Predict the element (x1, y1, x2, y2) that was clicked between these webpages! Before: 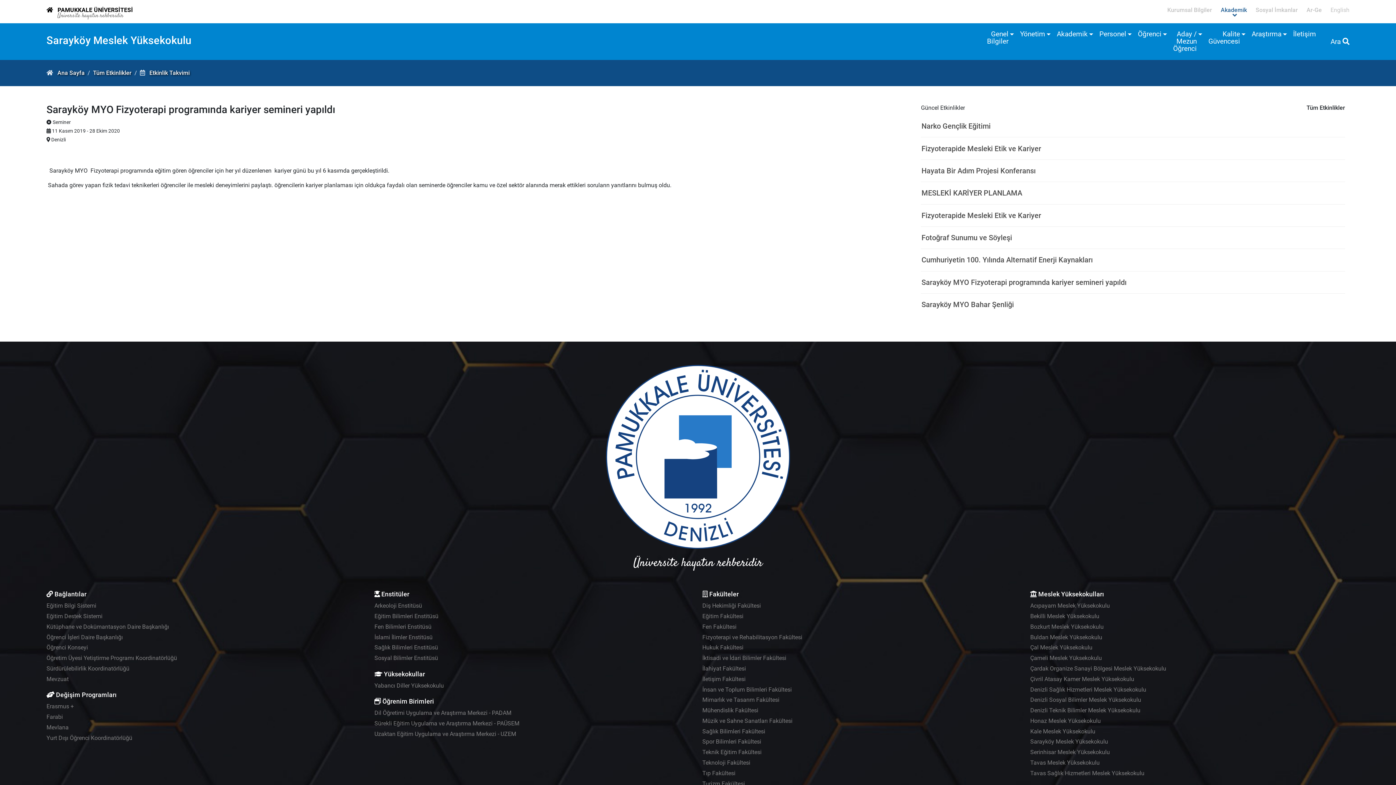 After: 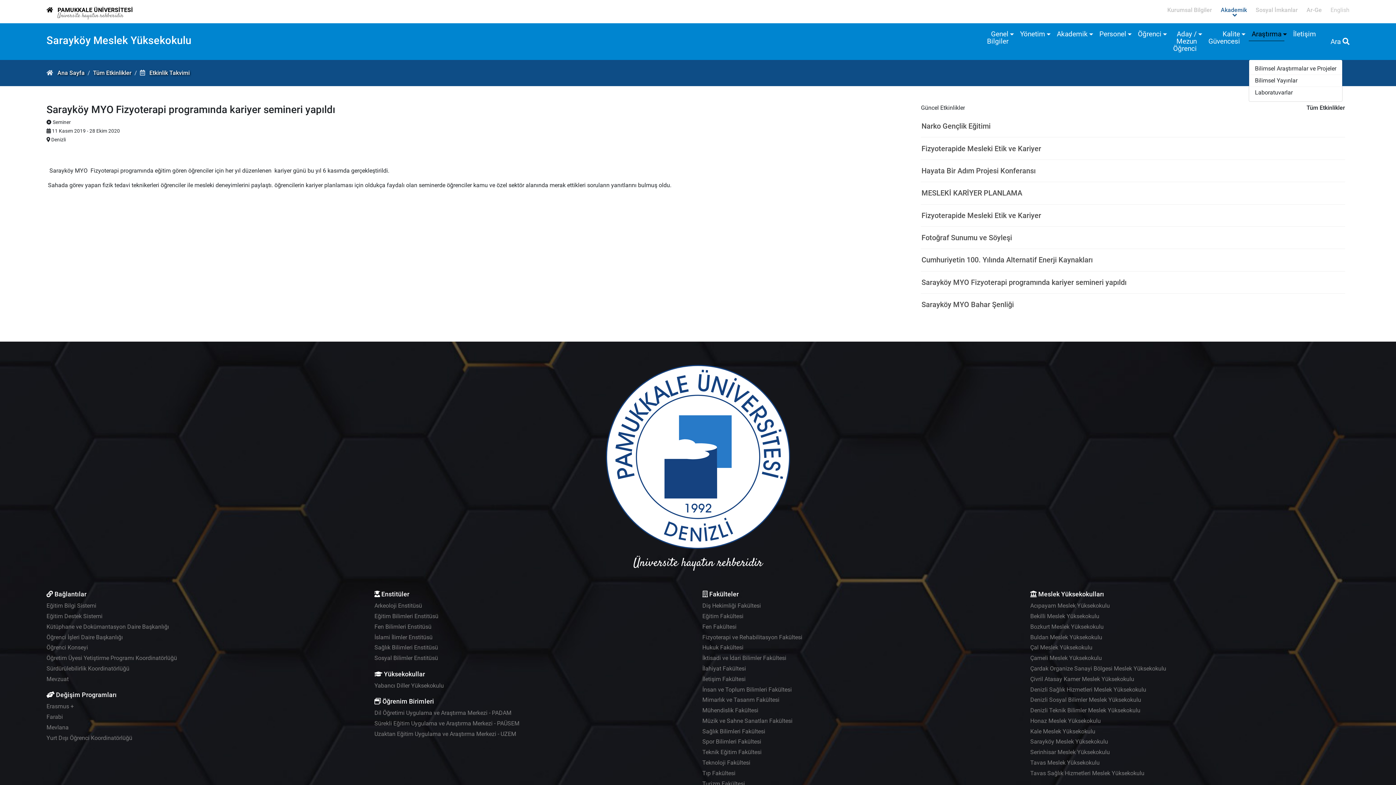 Action: label: Araştırma bbox: (1249, 27, 1284, 41)